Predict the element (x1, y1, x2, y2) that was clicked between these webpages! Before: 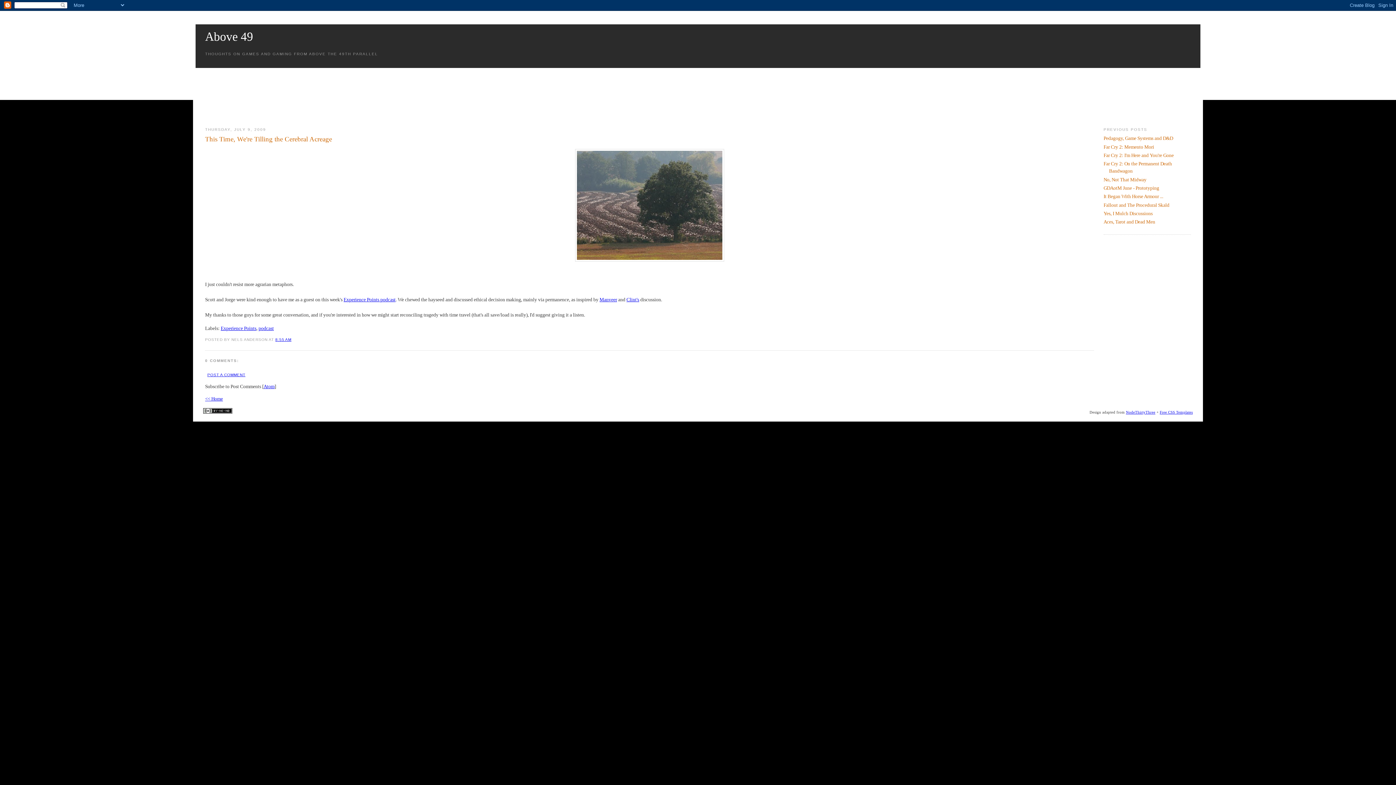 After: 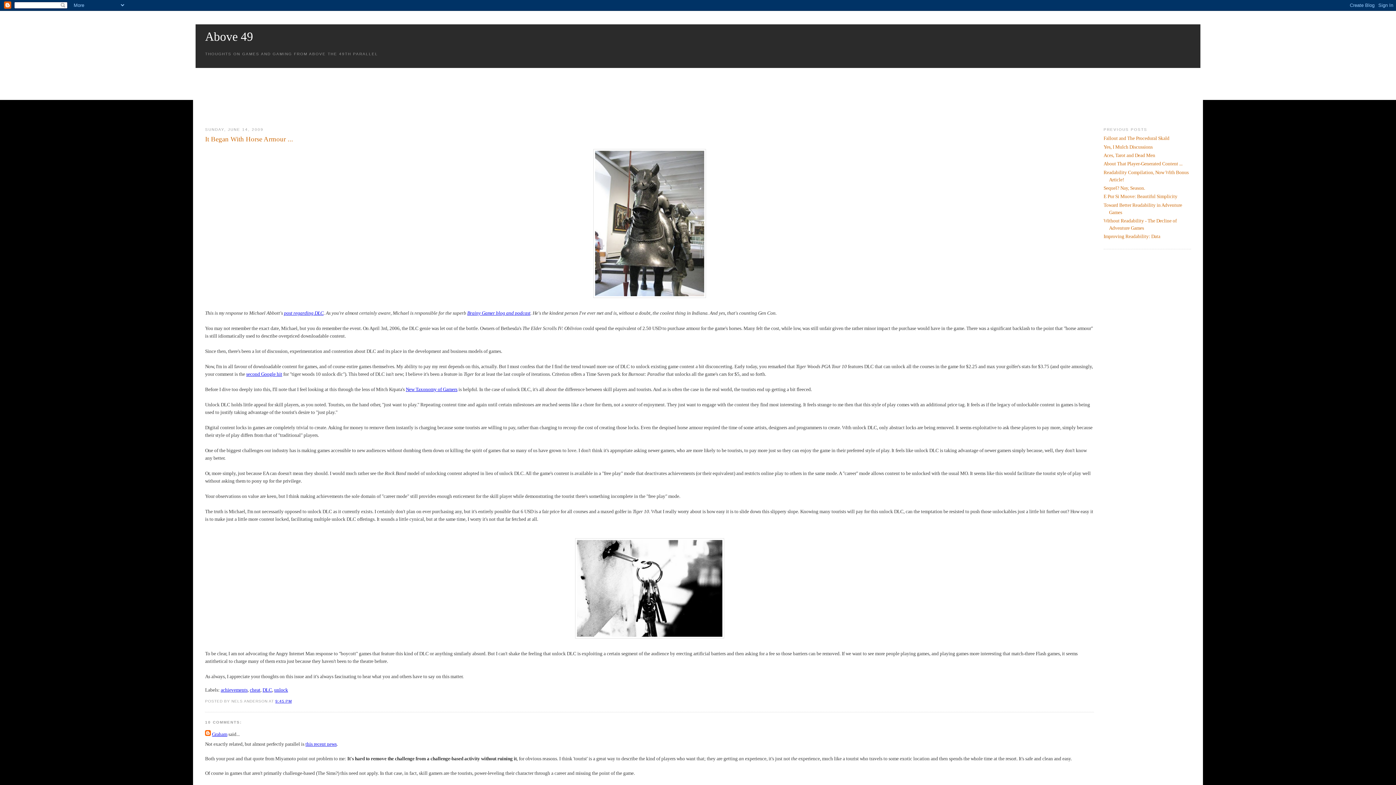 Action: bbox: (1103, 193, 1163, 199) label: It Began With Horse Armour ...